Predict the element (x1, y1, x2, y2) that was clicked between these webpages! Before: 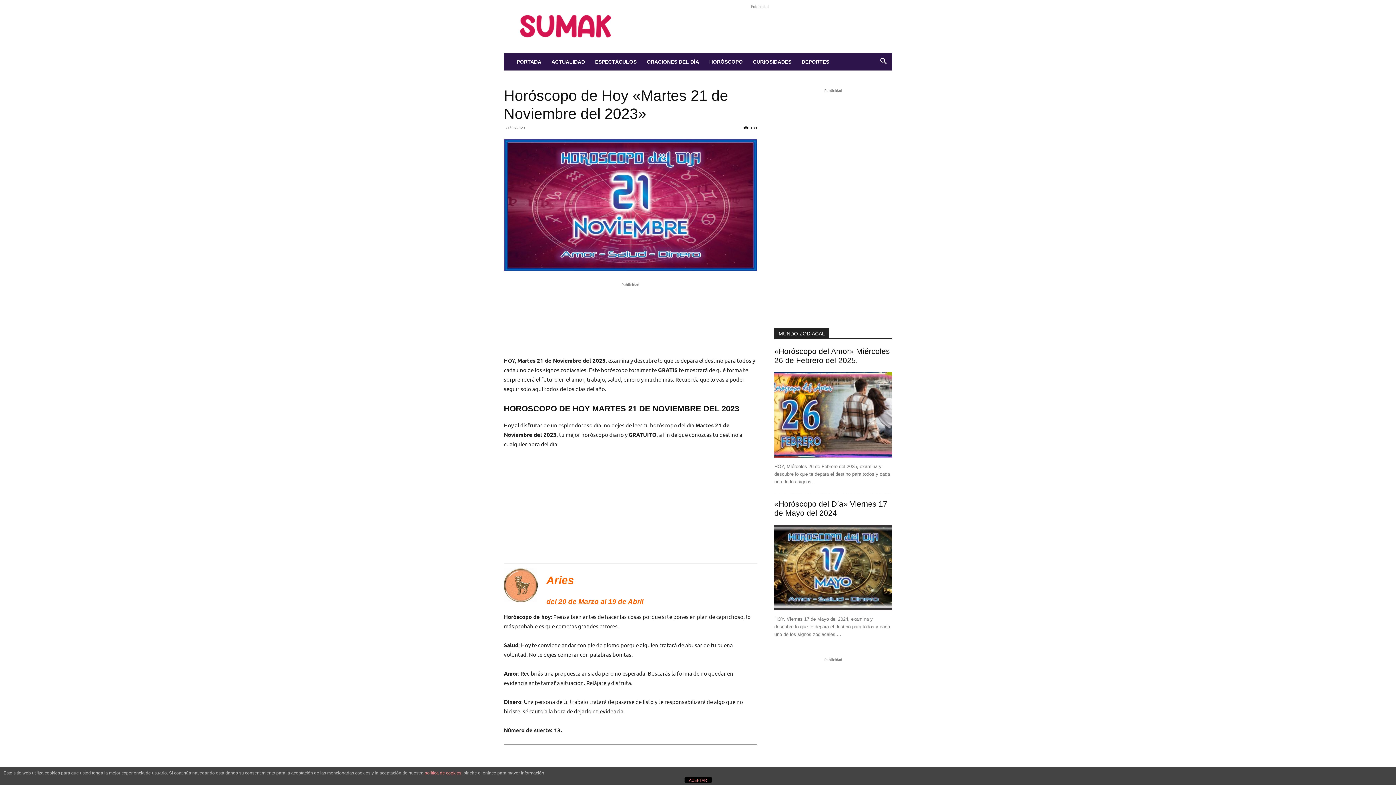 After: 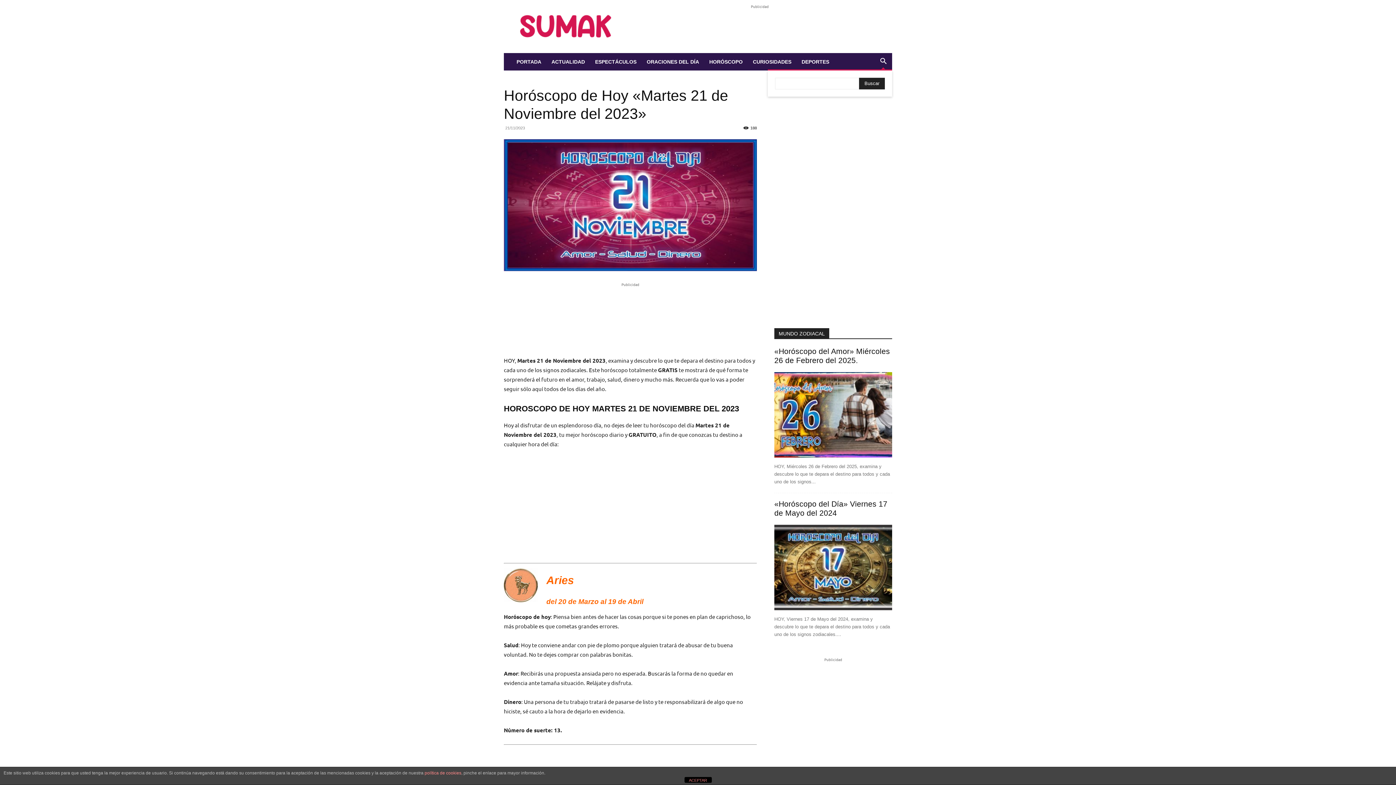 Action: label: Search bbox: (874, 59, 892, 65)